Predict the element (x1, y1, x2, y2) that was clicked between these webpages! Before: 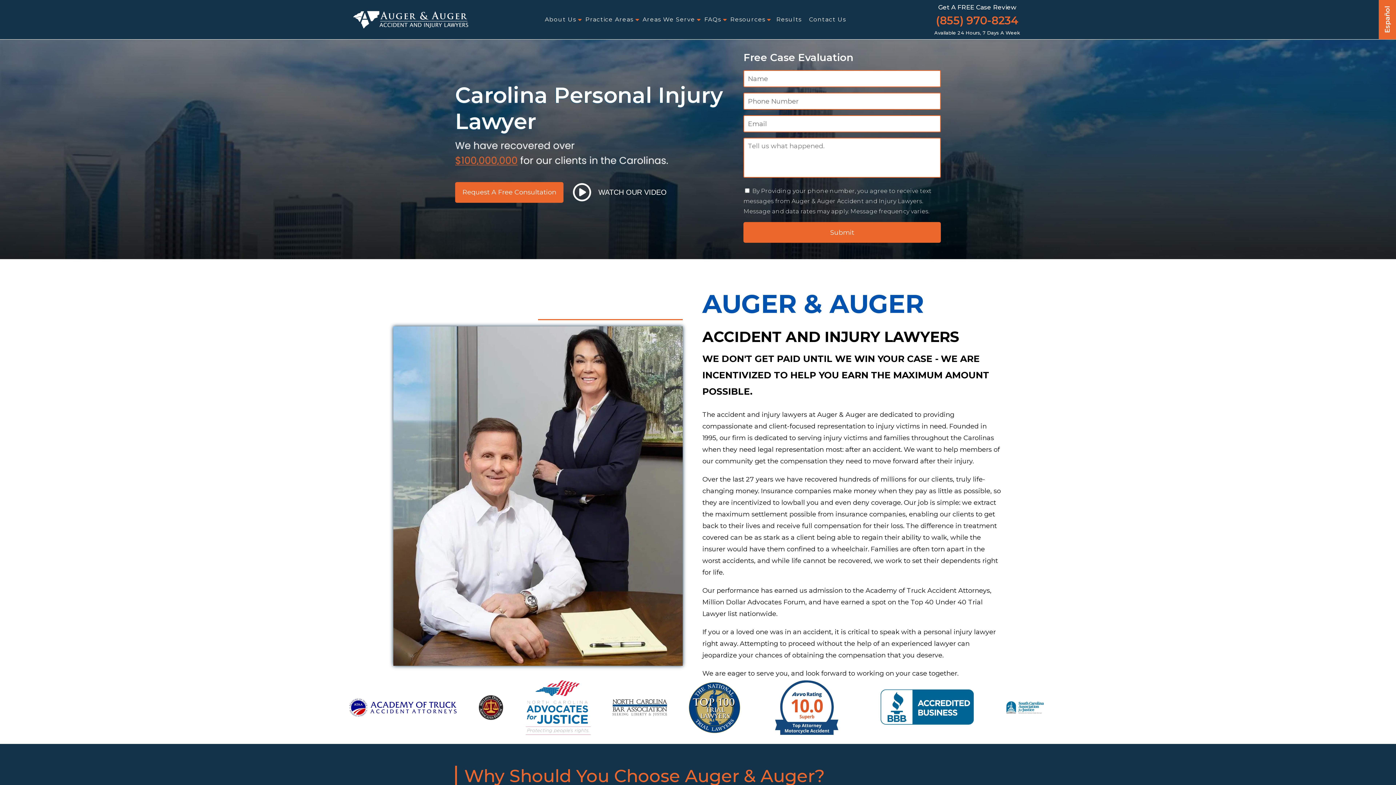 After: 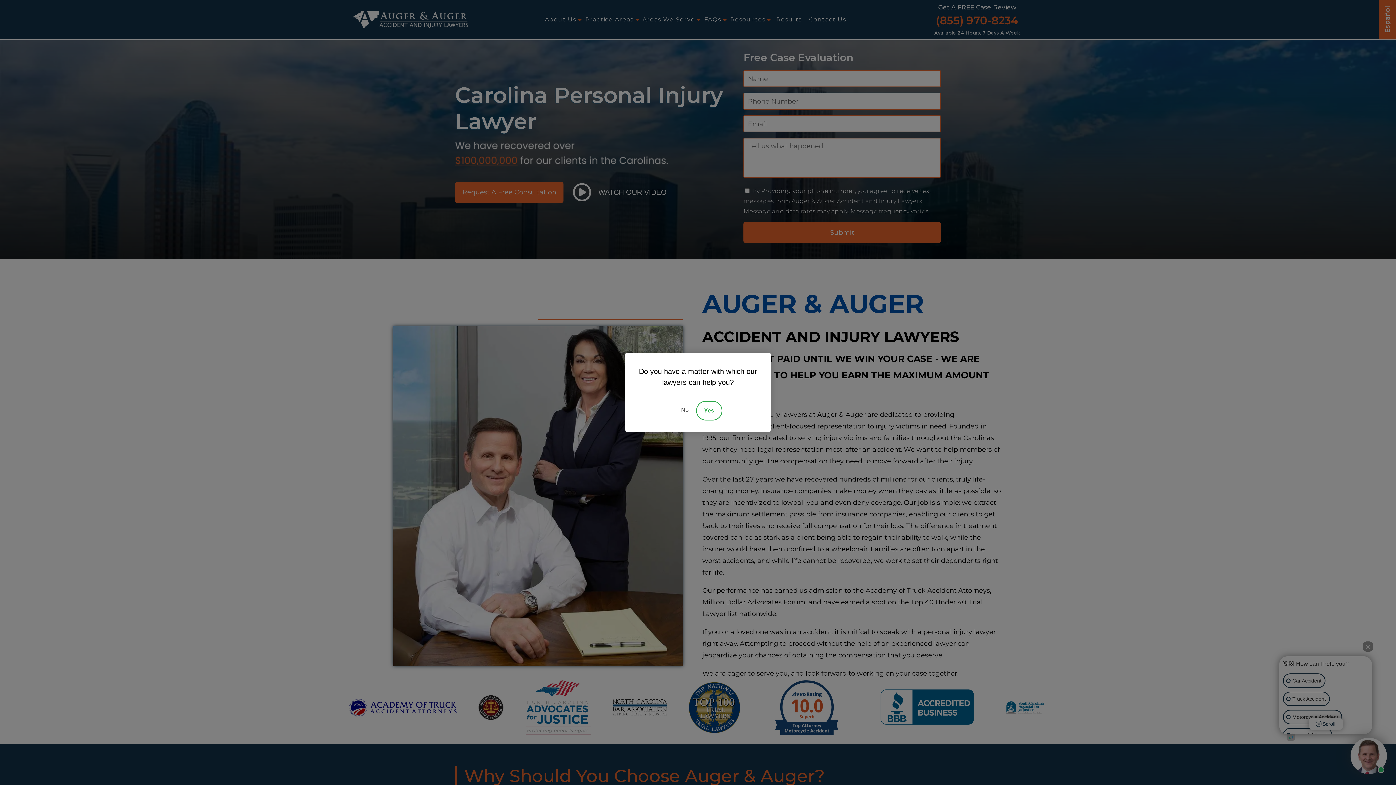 Action: bbox: (570, 182, 669, 201) label: WATCH OUR VIDEO